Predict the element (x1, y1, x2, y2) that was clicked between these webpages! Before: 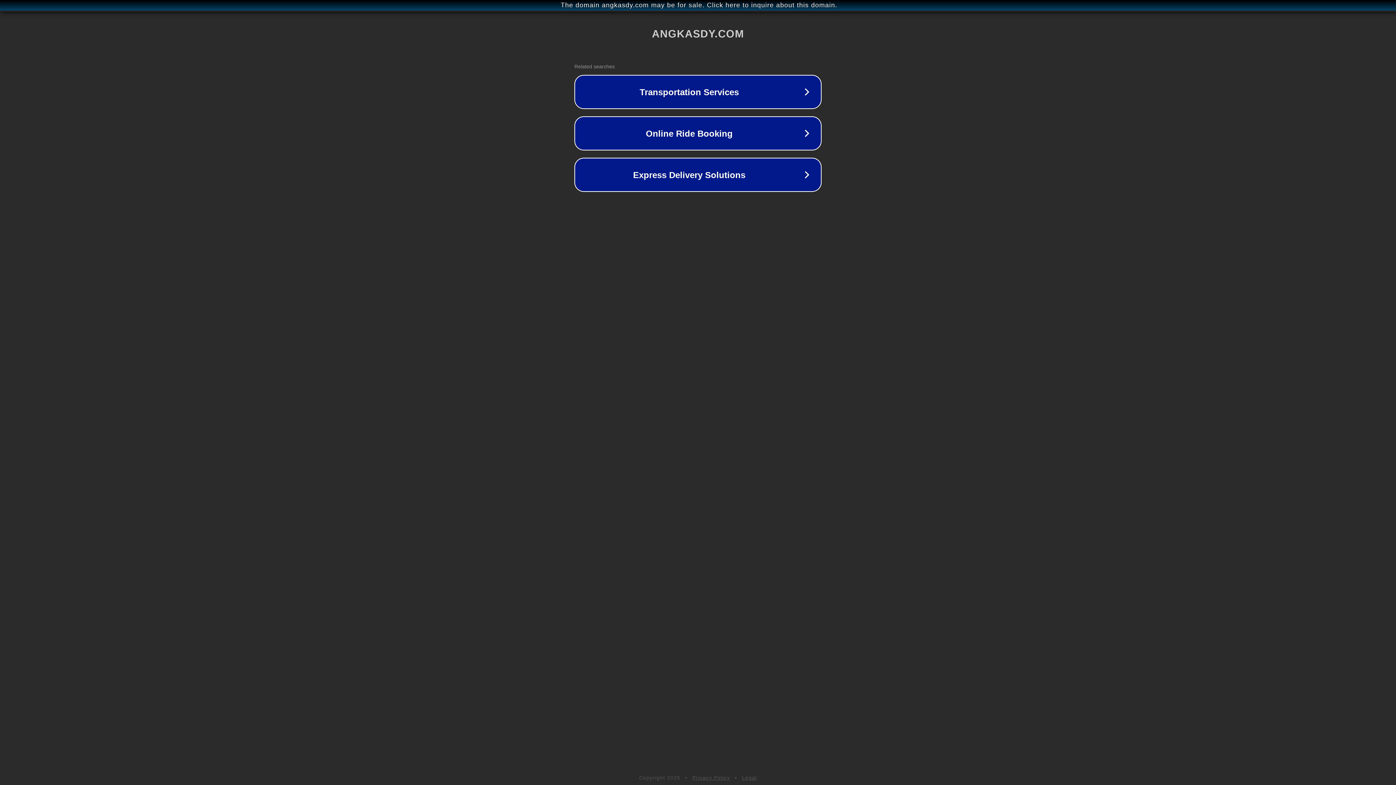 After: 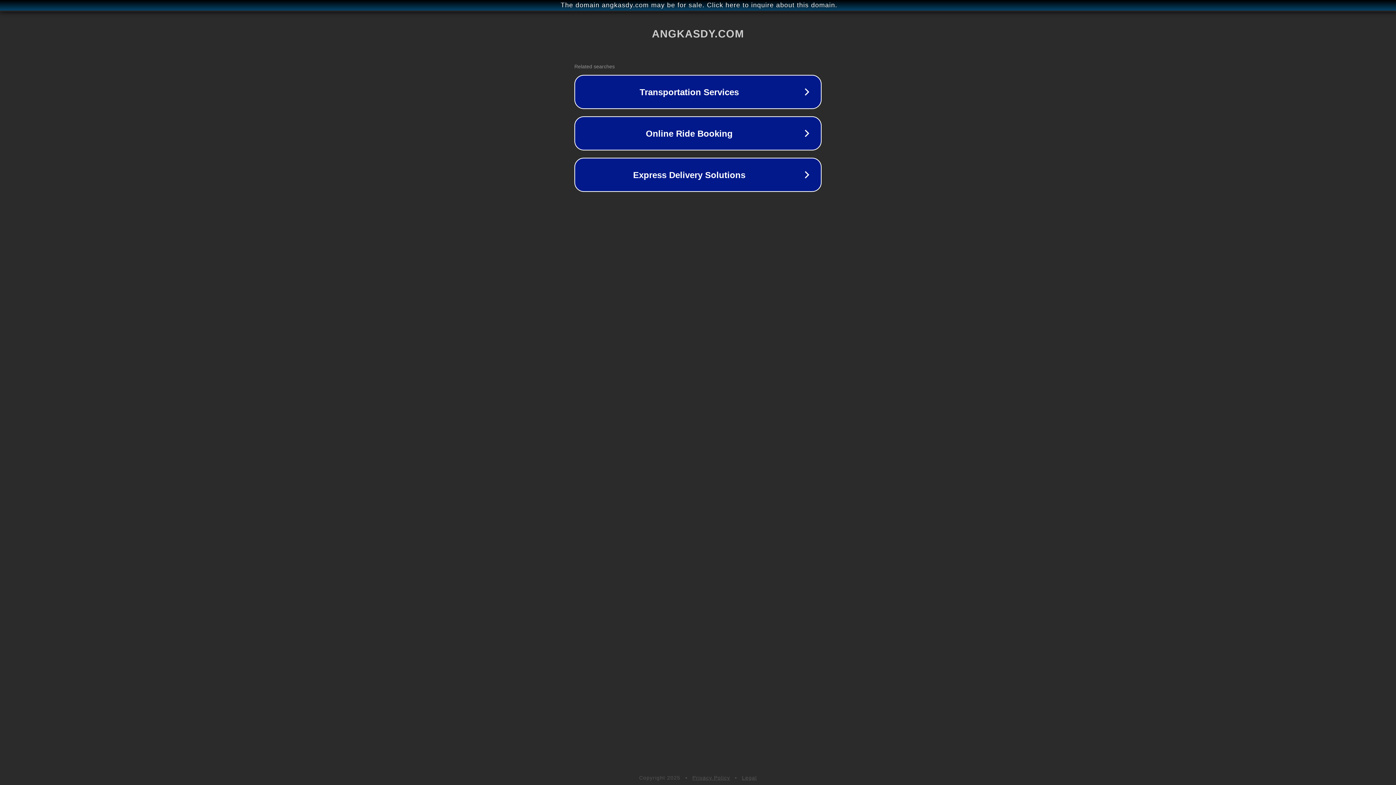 Action: label: Privacy Policy bbox: (692, 775, 730, 781)